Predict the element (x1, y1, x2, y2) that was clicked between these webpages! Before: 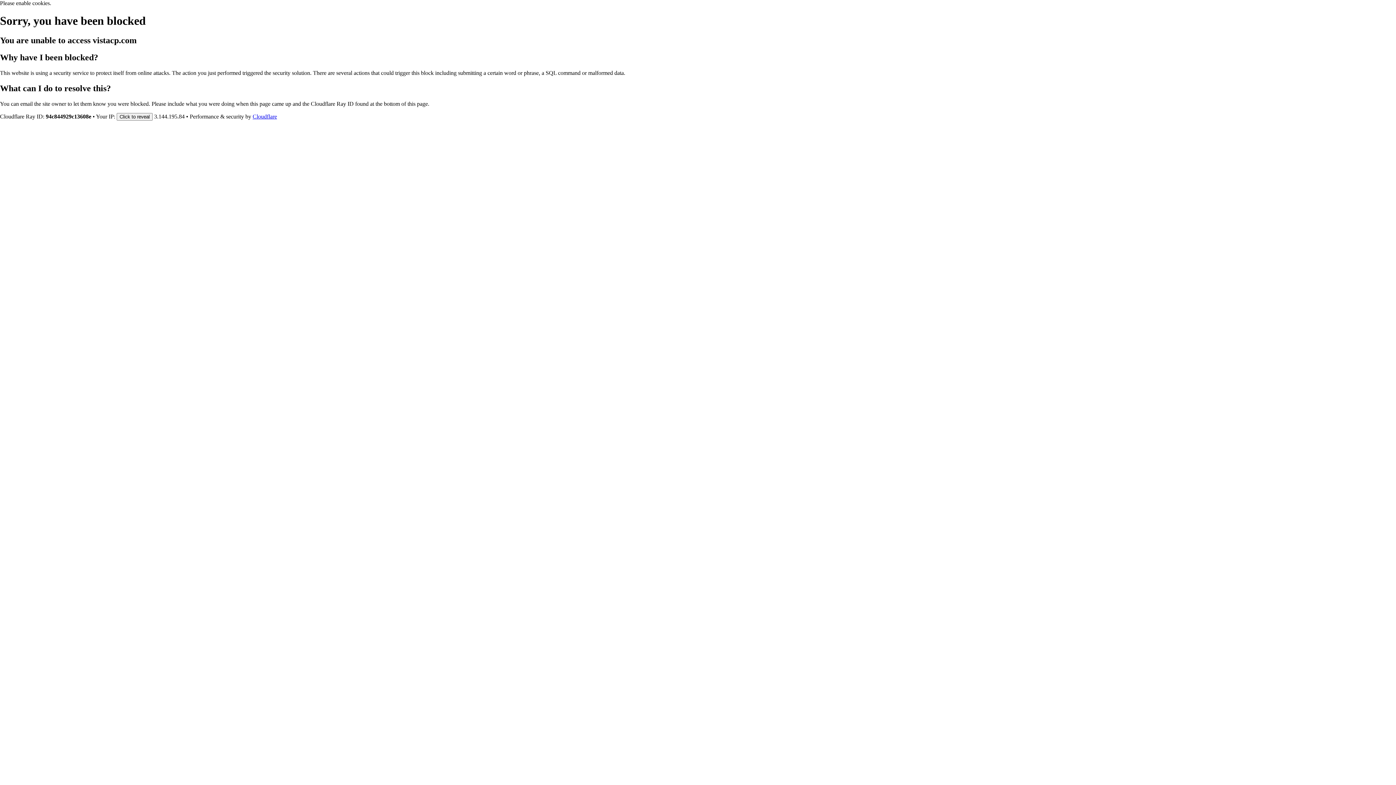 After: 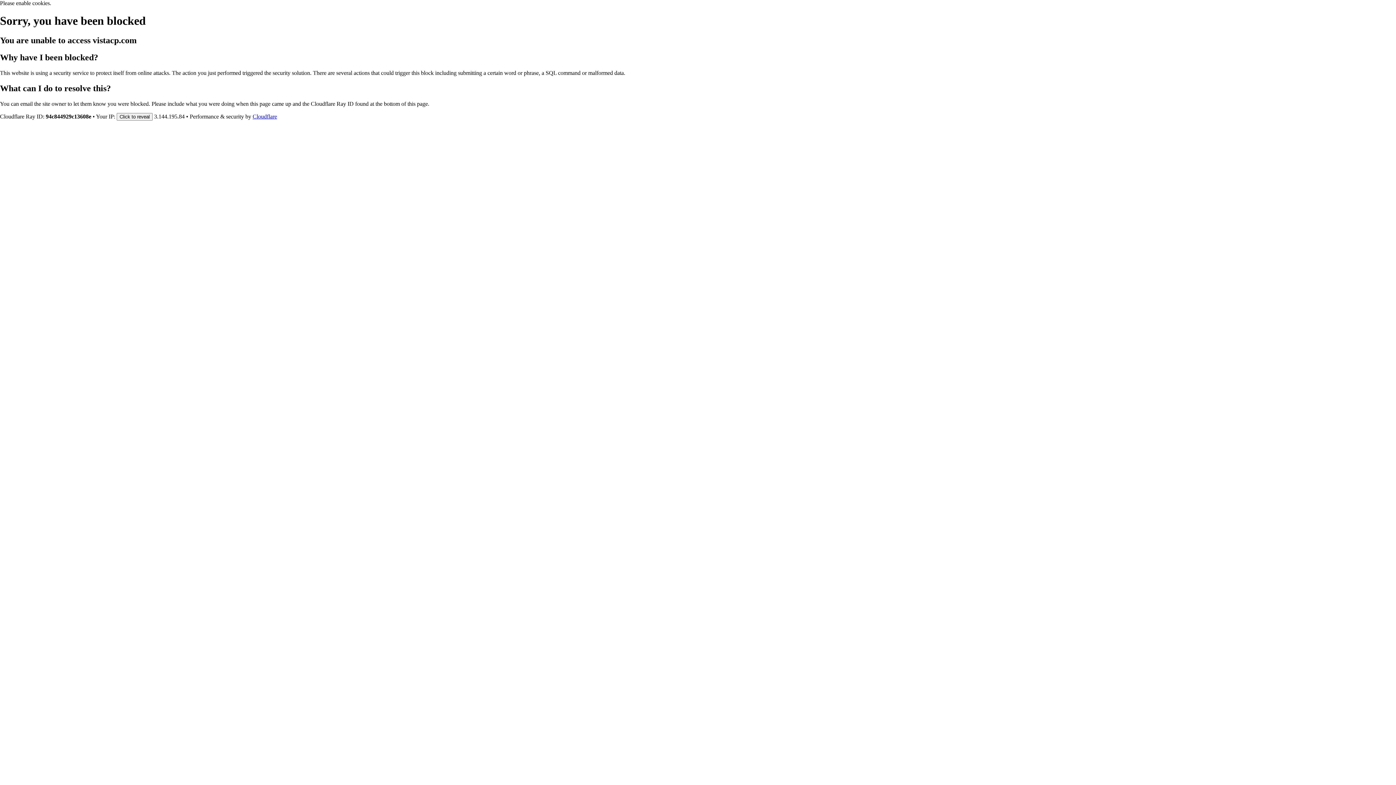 Action: label: Cloudflare bbox: (252, 113, 277, 119)